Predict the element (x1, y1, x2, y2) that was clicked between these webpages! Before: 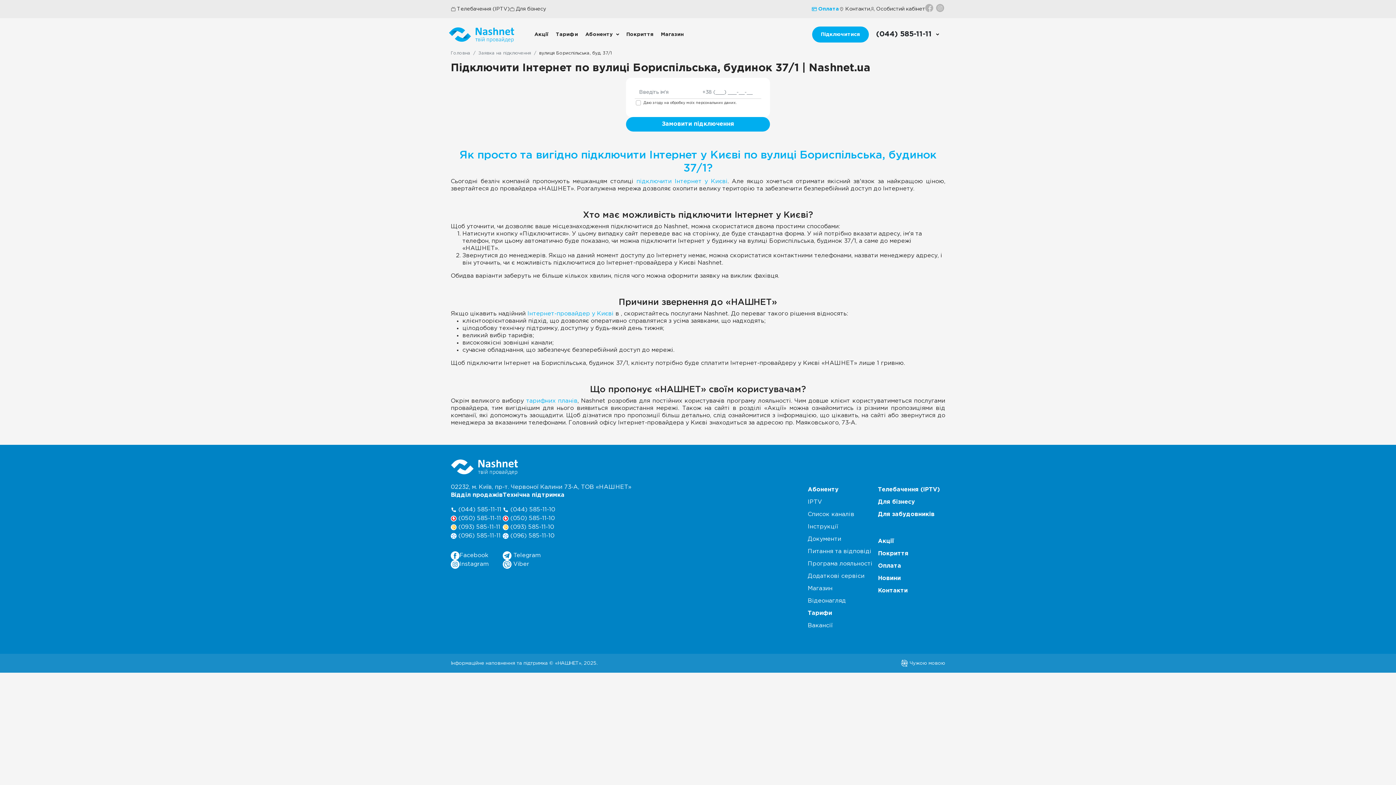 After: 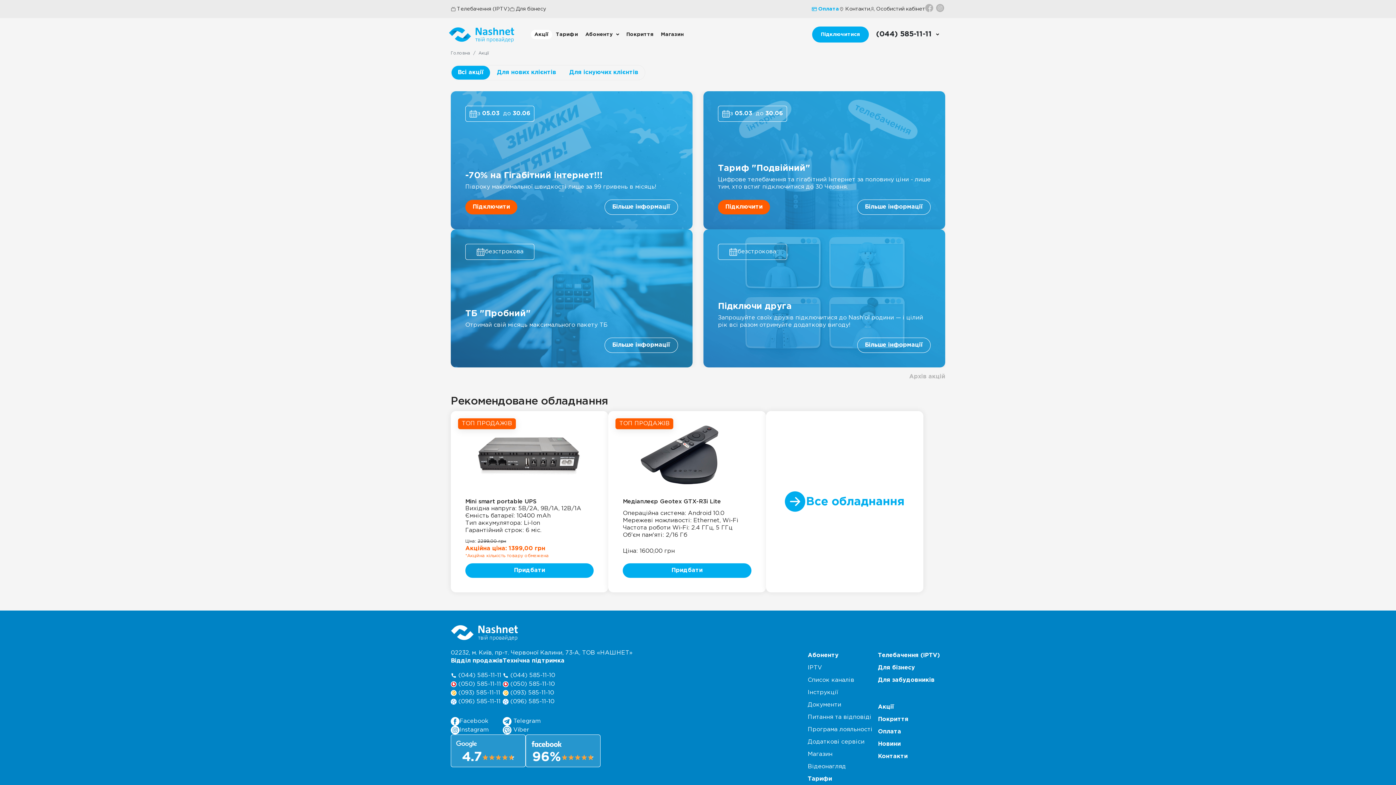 Action: label: Акції bbox: (878, 538, 894, 544)